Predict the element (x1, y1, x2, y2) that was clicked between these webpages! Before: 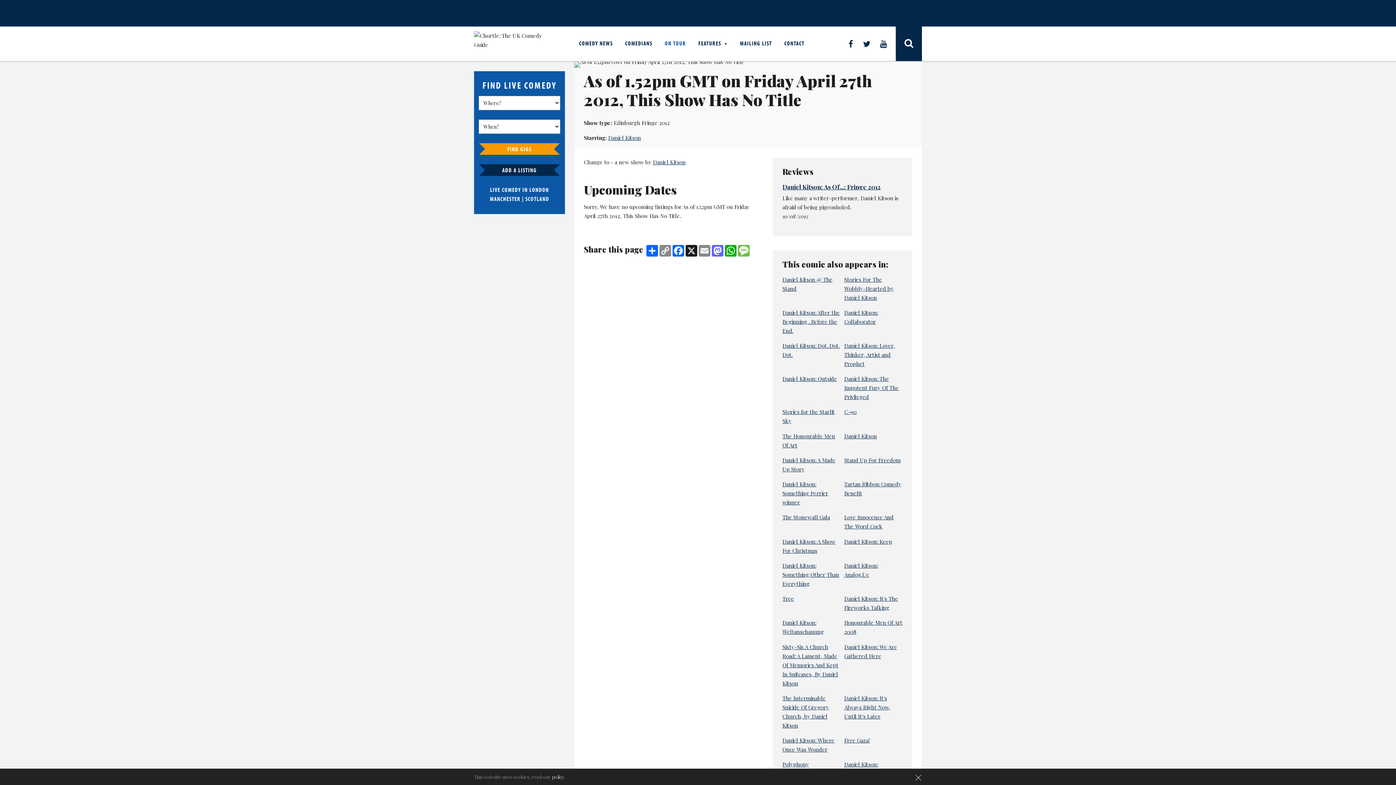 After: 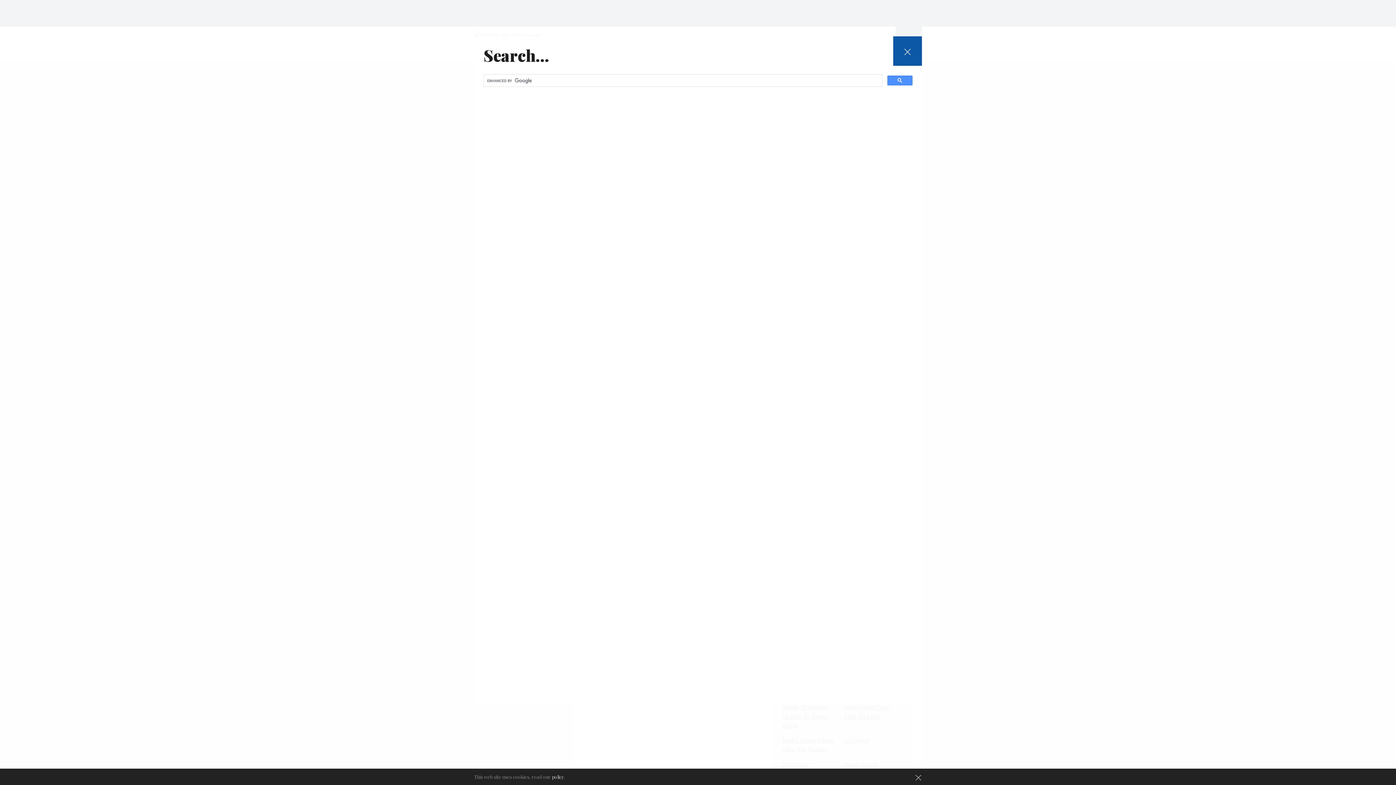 Action: bbox: (896, 26, 922, 61)